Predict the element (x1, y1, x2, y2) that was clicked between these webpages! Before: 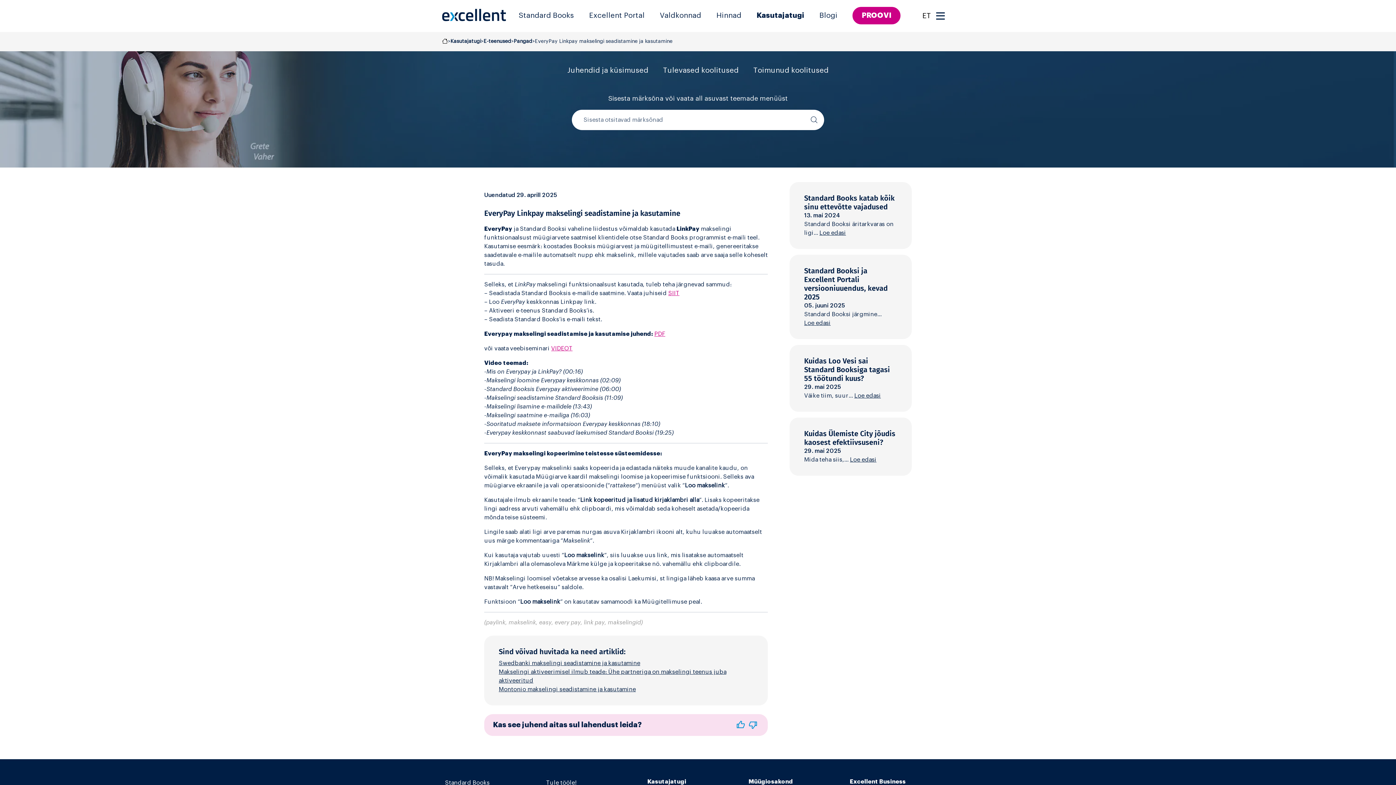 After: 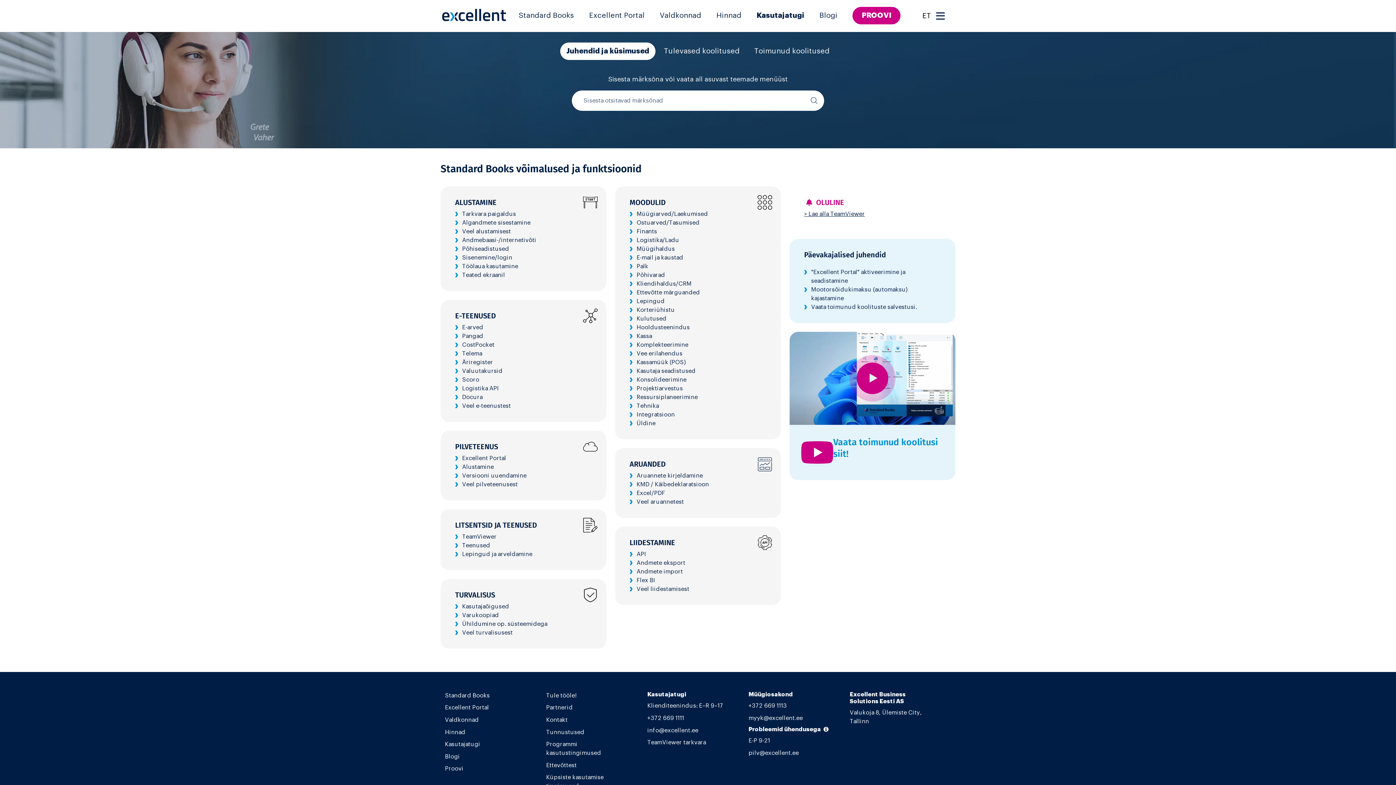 Action: bbox: (756, 6, 804, 24) label: Kasutajatugi